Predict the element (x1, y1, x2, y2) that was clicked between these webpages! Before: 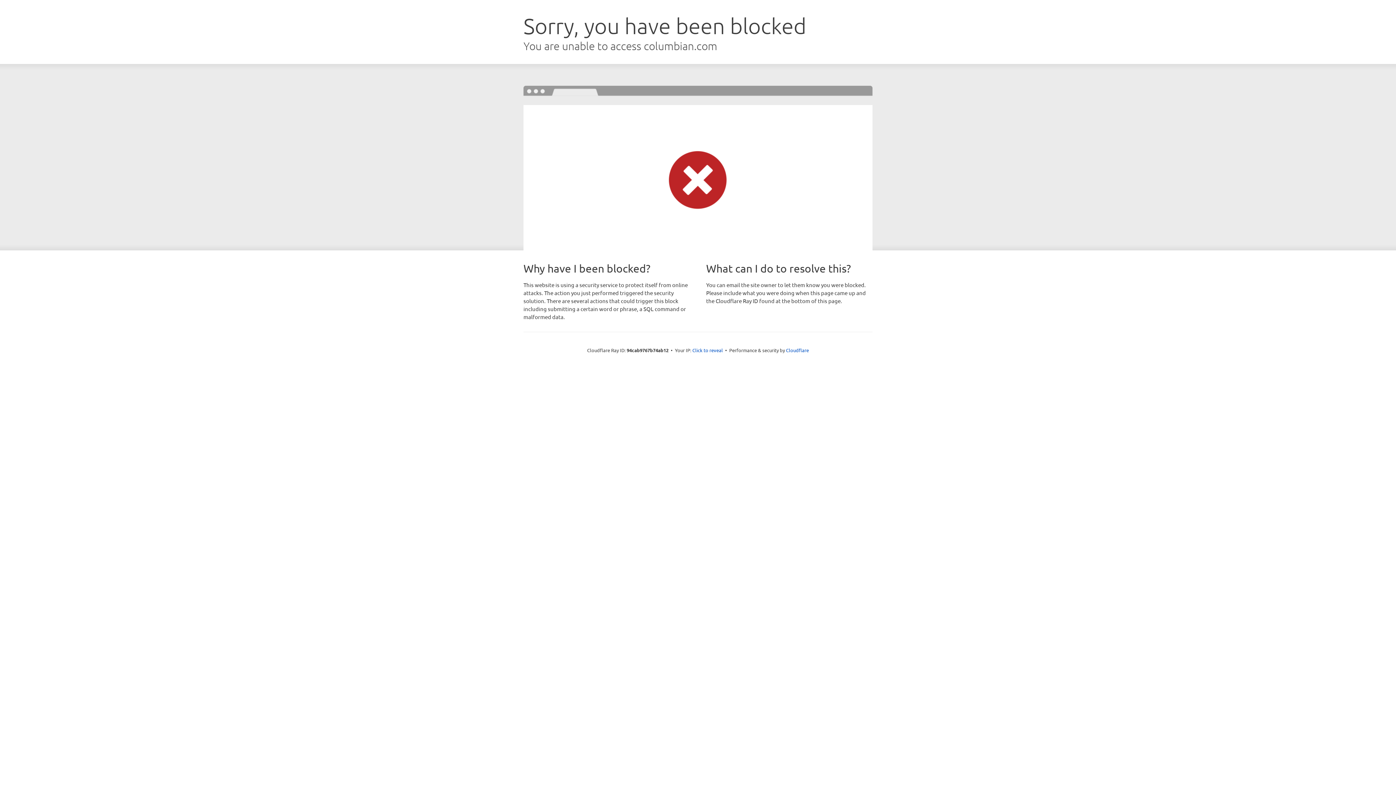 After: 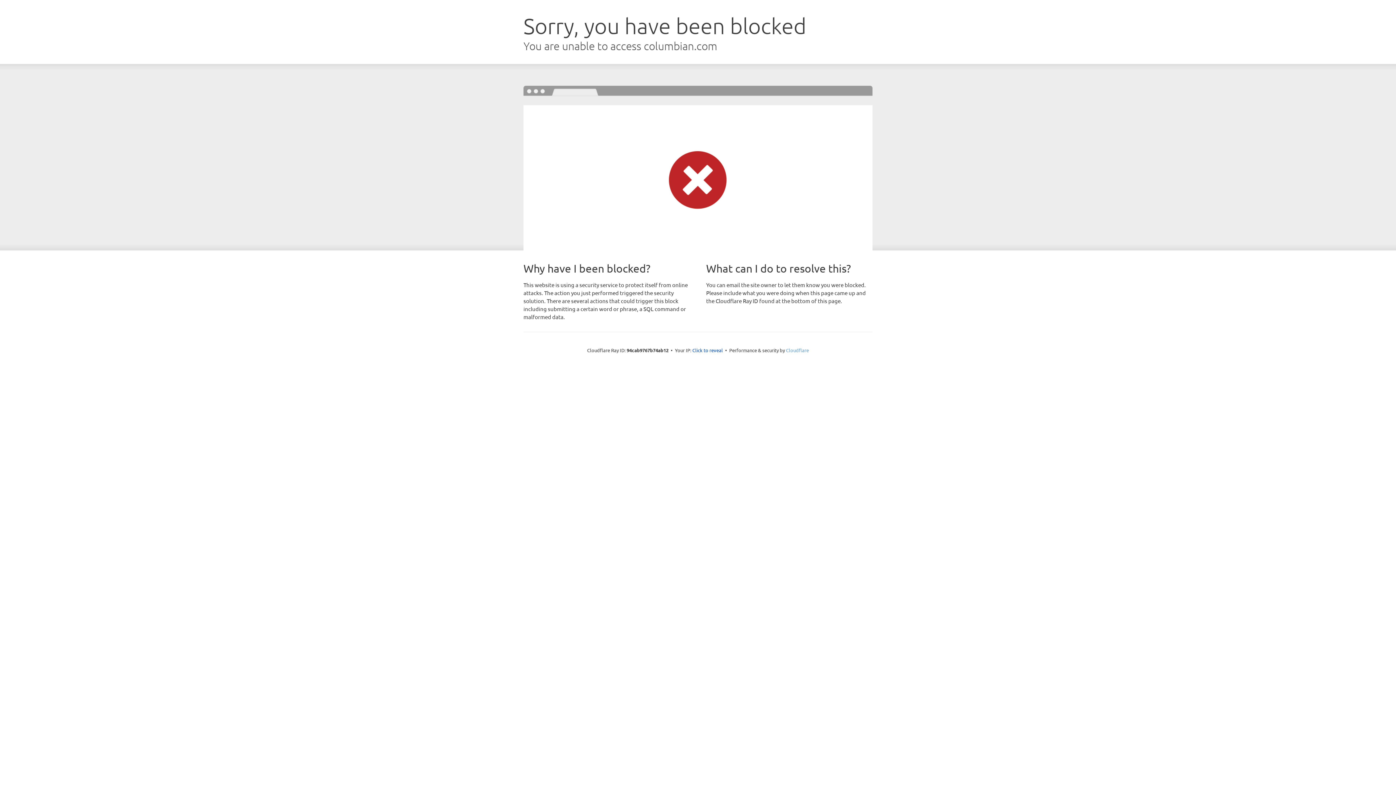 Action: bbox: (786, 347, 809, 353) label: Cloudflare